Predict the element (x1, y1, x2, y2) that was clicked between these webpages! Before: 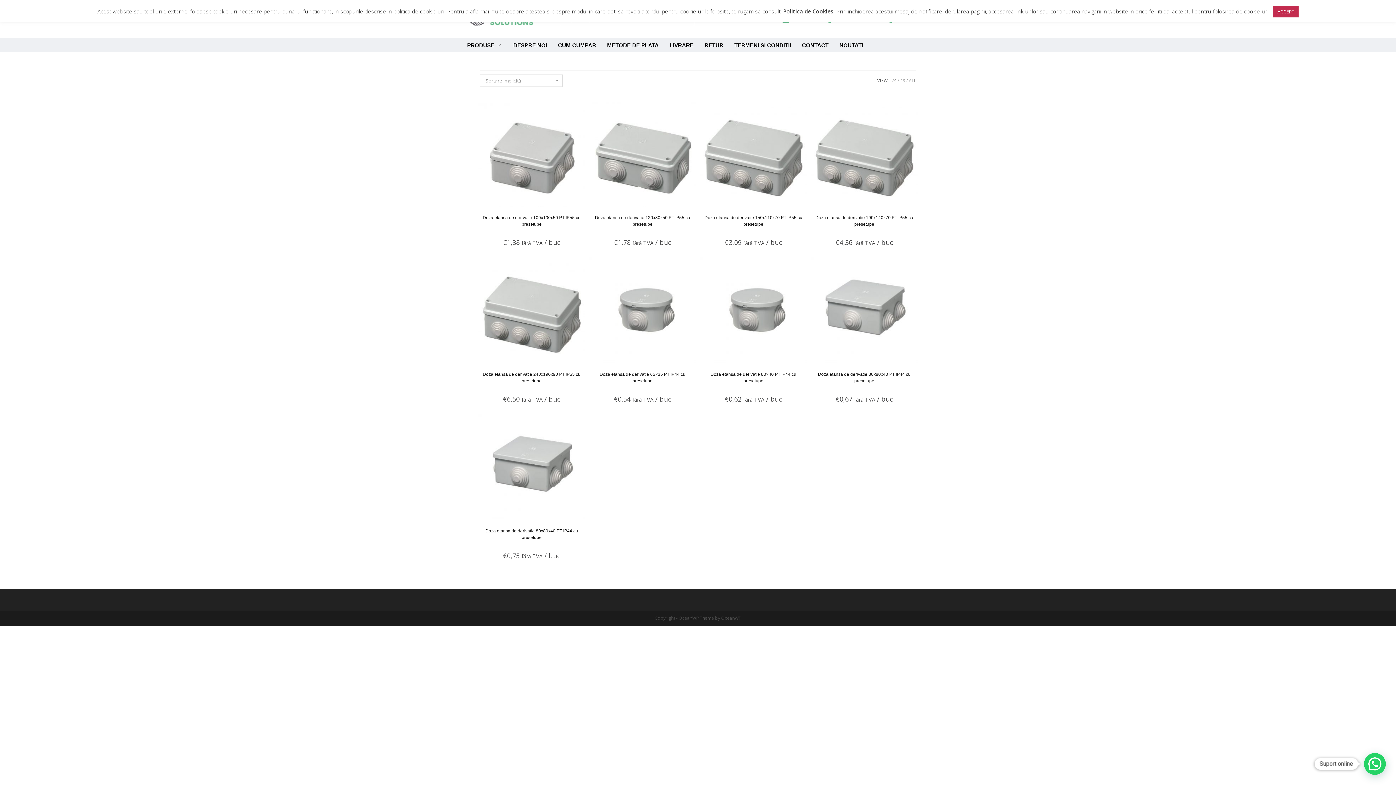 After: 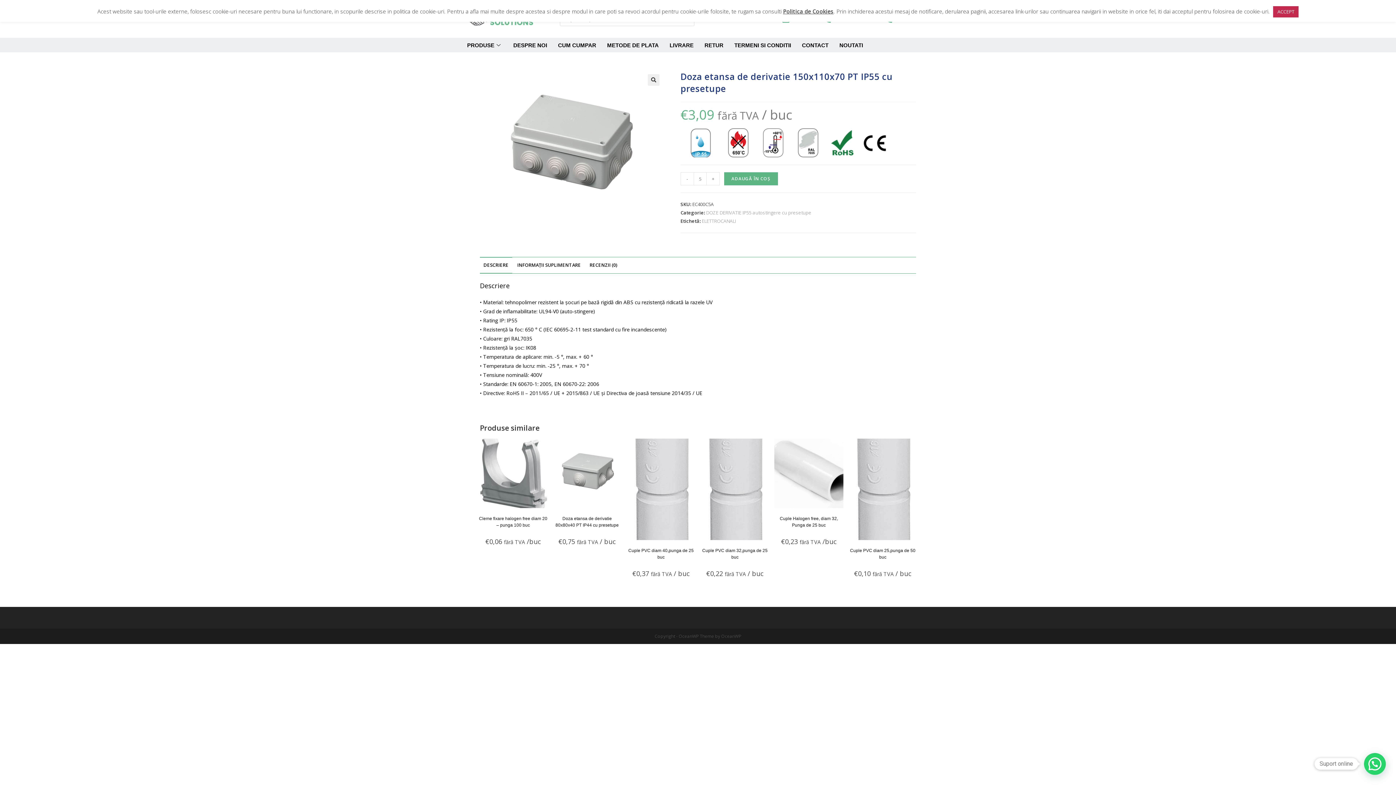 Action: bbox: (700, 214, 806, 227) label: Doza etansa de derivatie 150x110x70 PT IP55 cu presetupe